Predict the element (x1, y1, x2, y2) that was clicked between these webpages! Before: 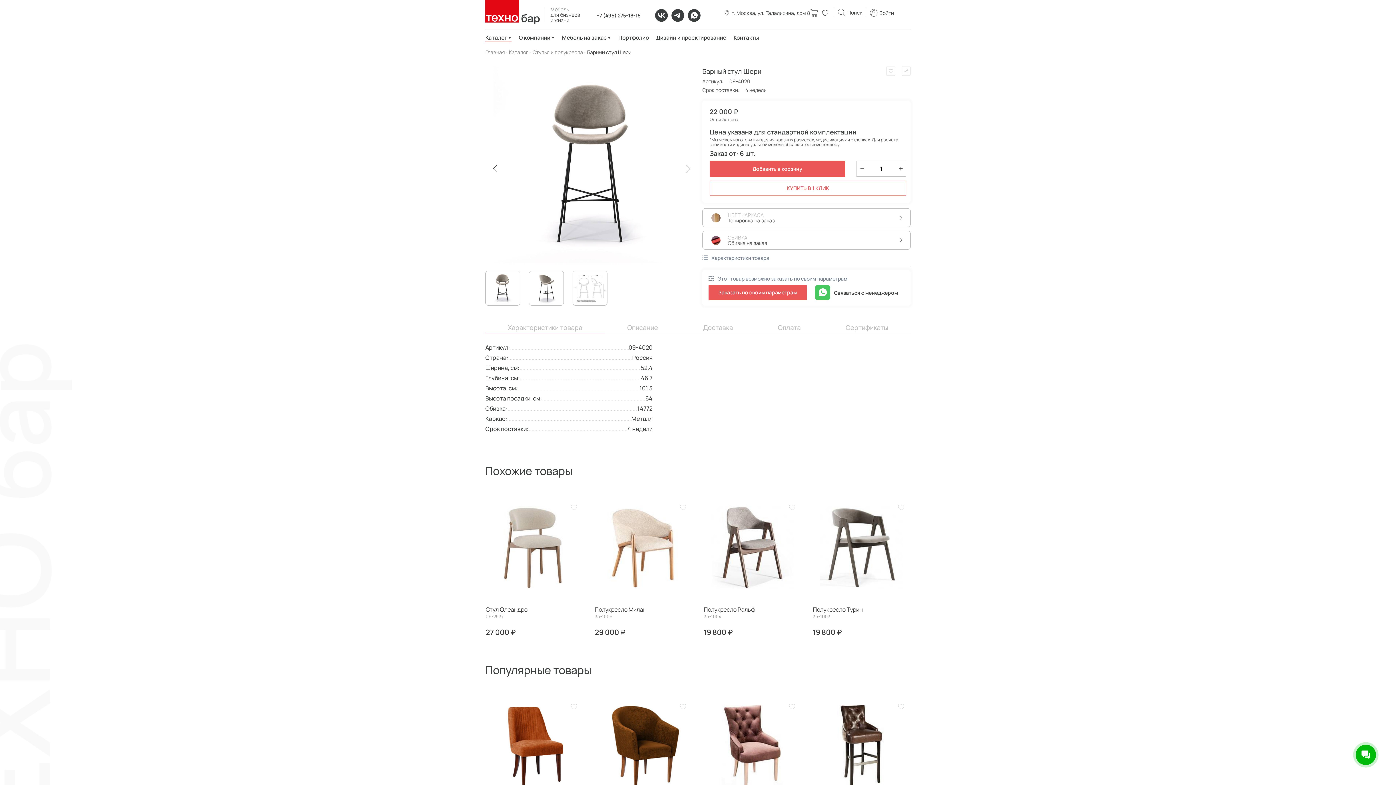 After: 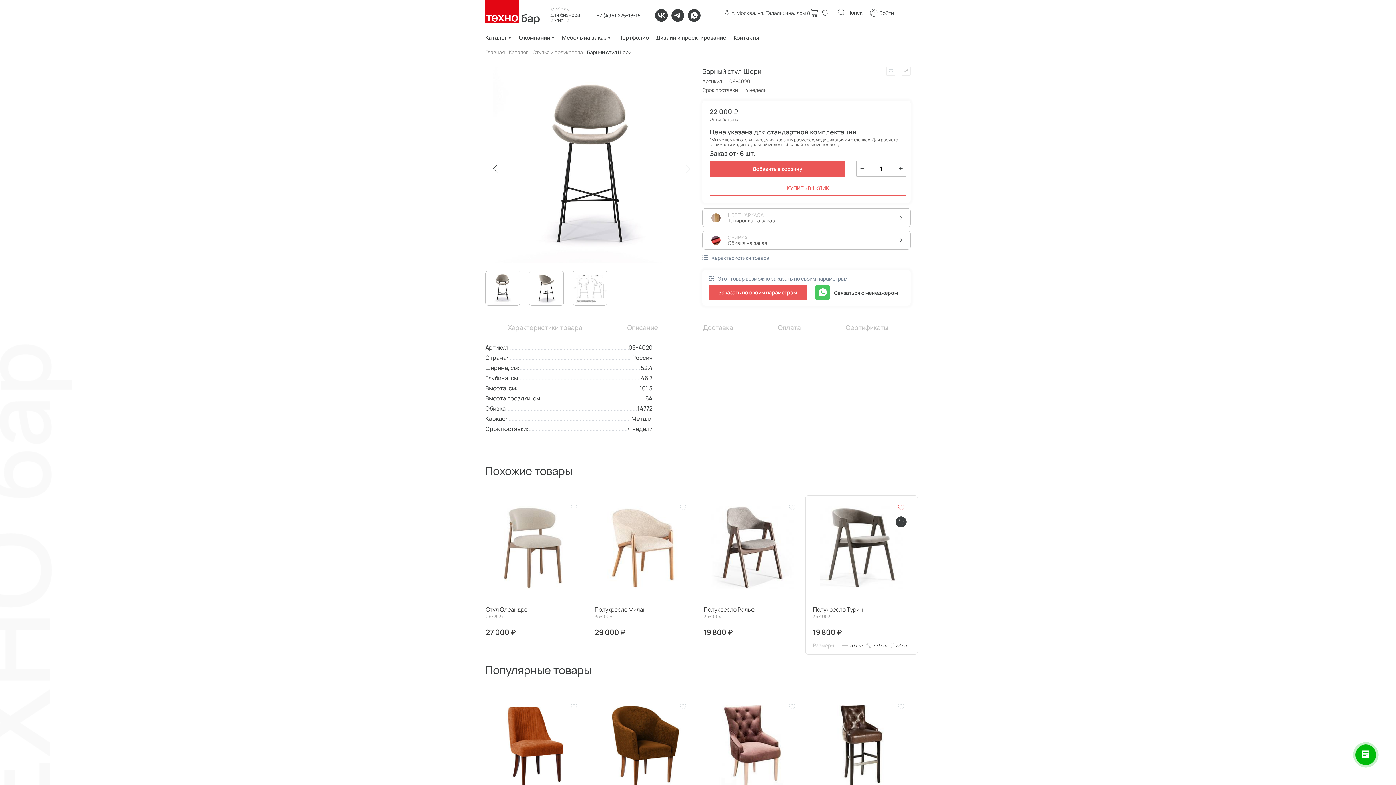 Action: bbox: (896, 502, 906, 513)